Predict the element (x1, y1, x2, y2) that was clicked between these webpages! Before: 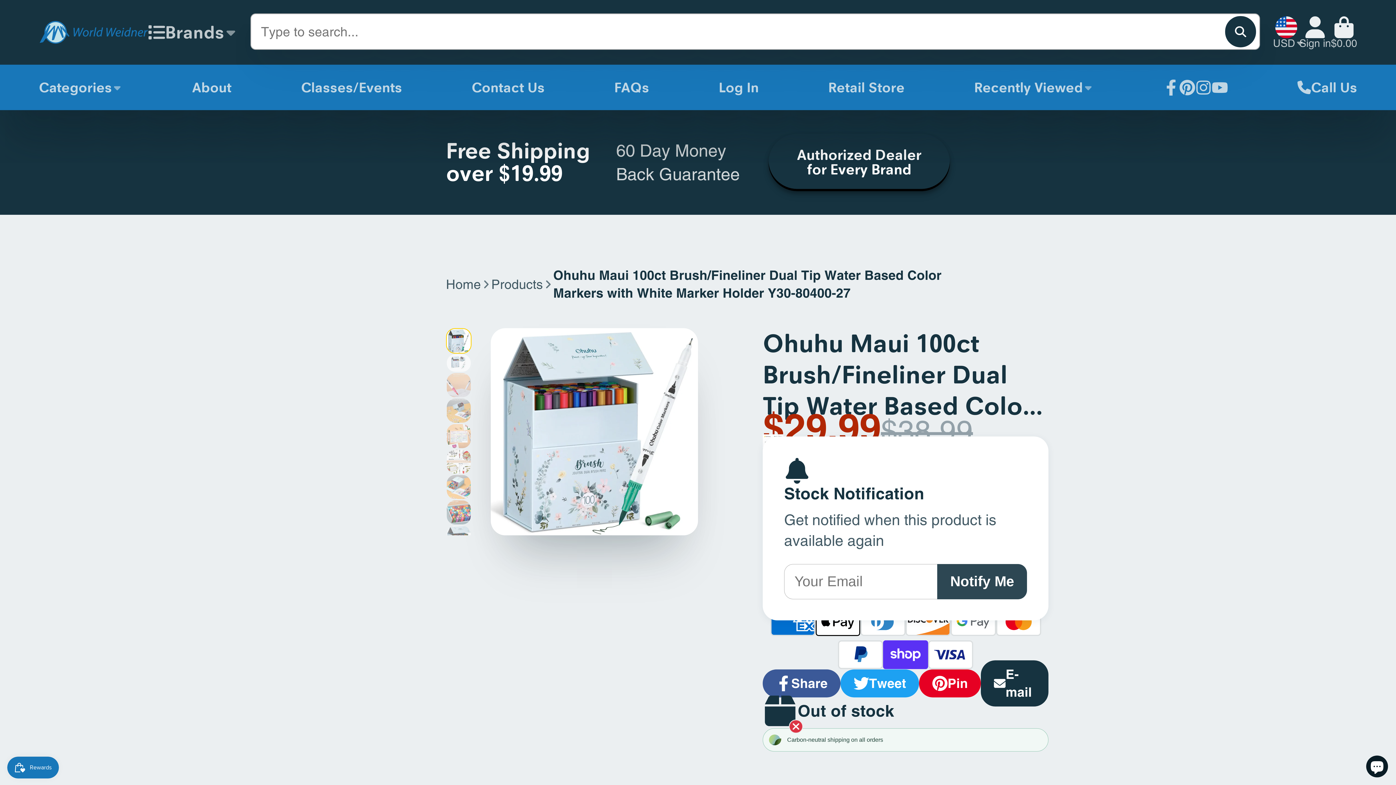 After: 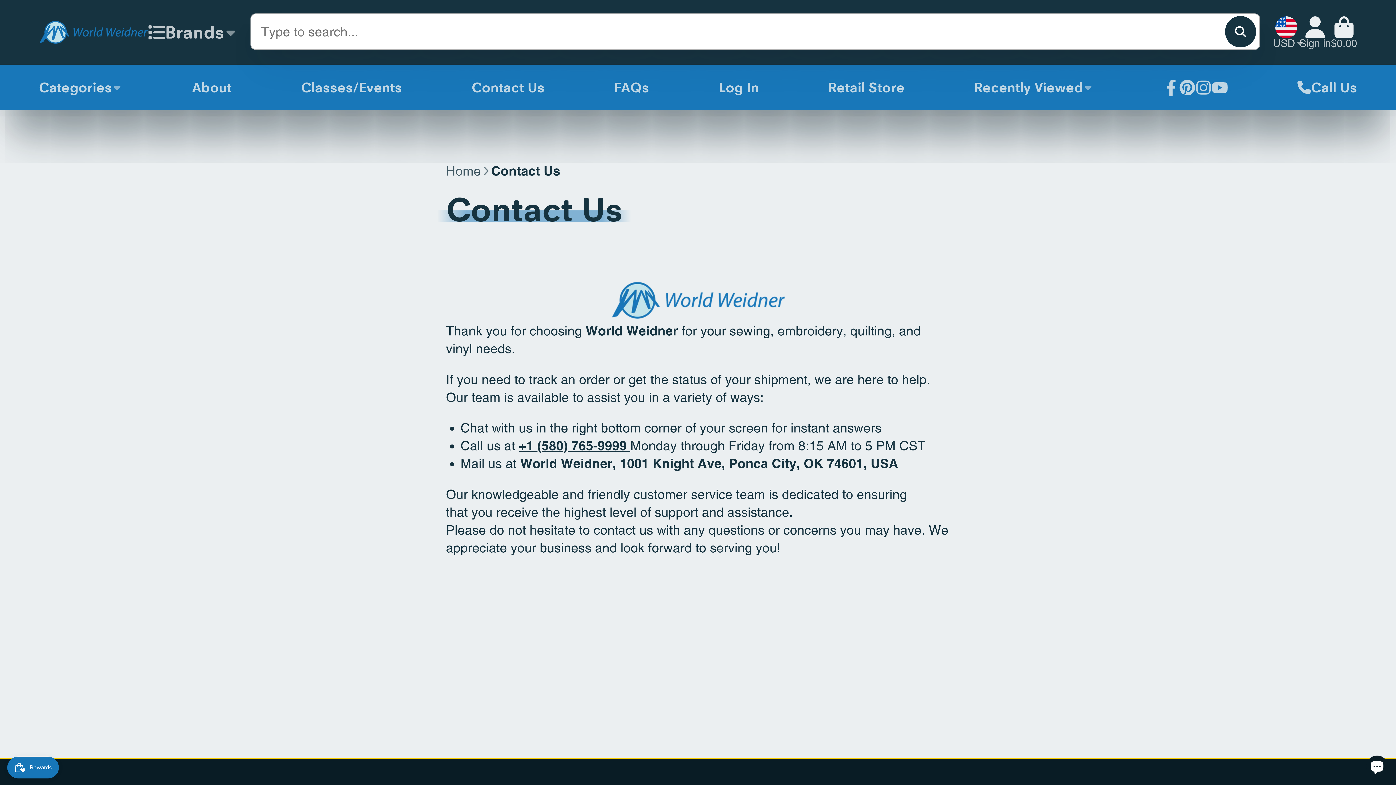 Action: label: Contact Us bbox: (471, 64, 544, 110)